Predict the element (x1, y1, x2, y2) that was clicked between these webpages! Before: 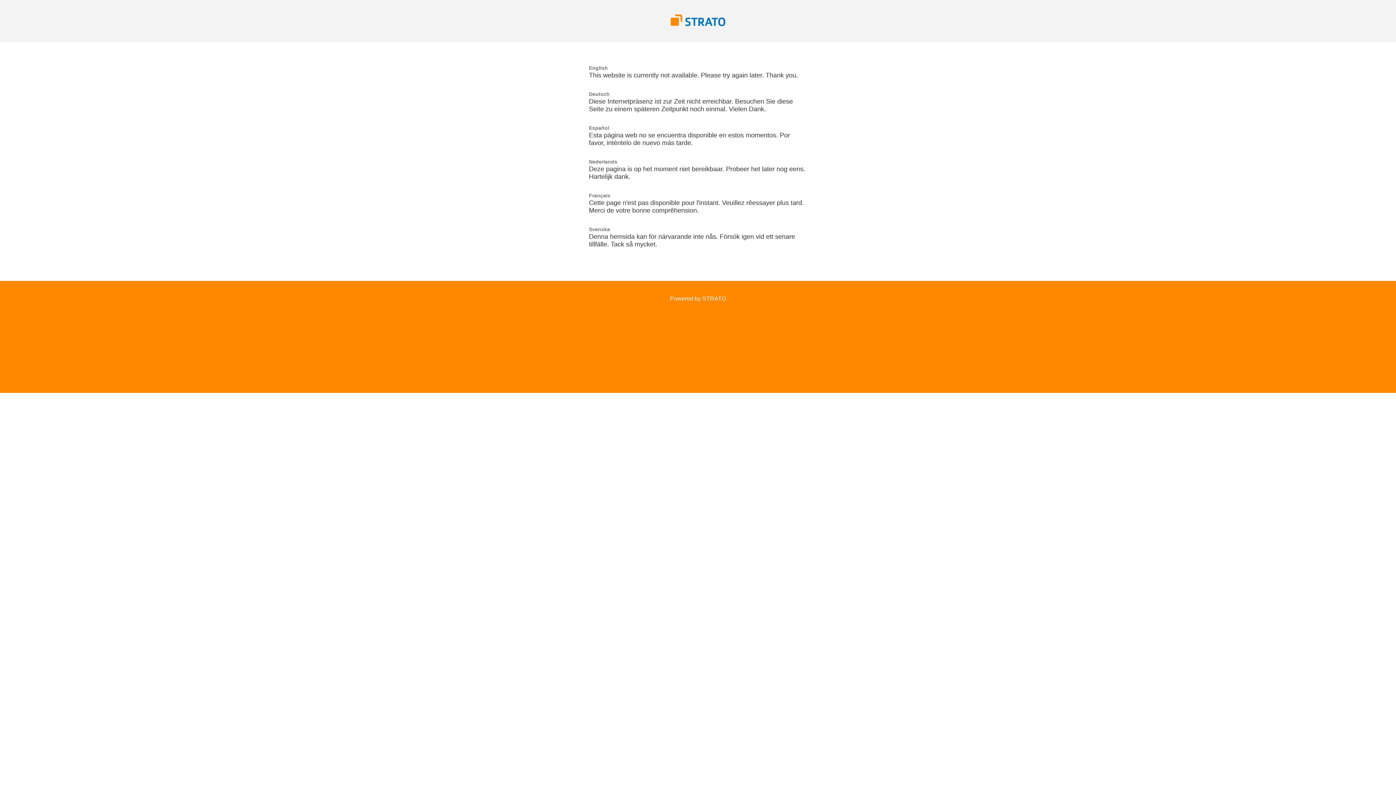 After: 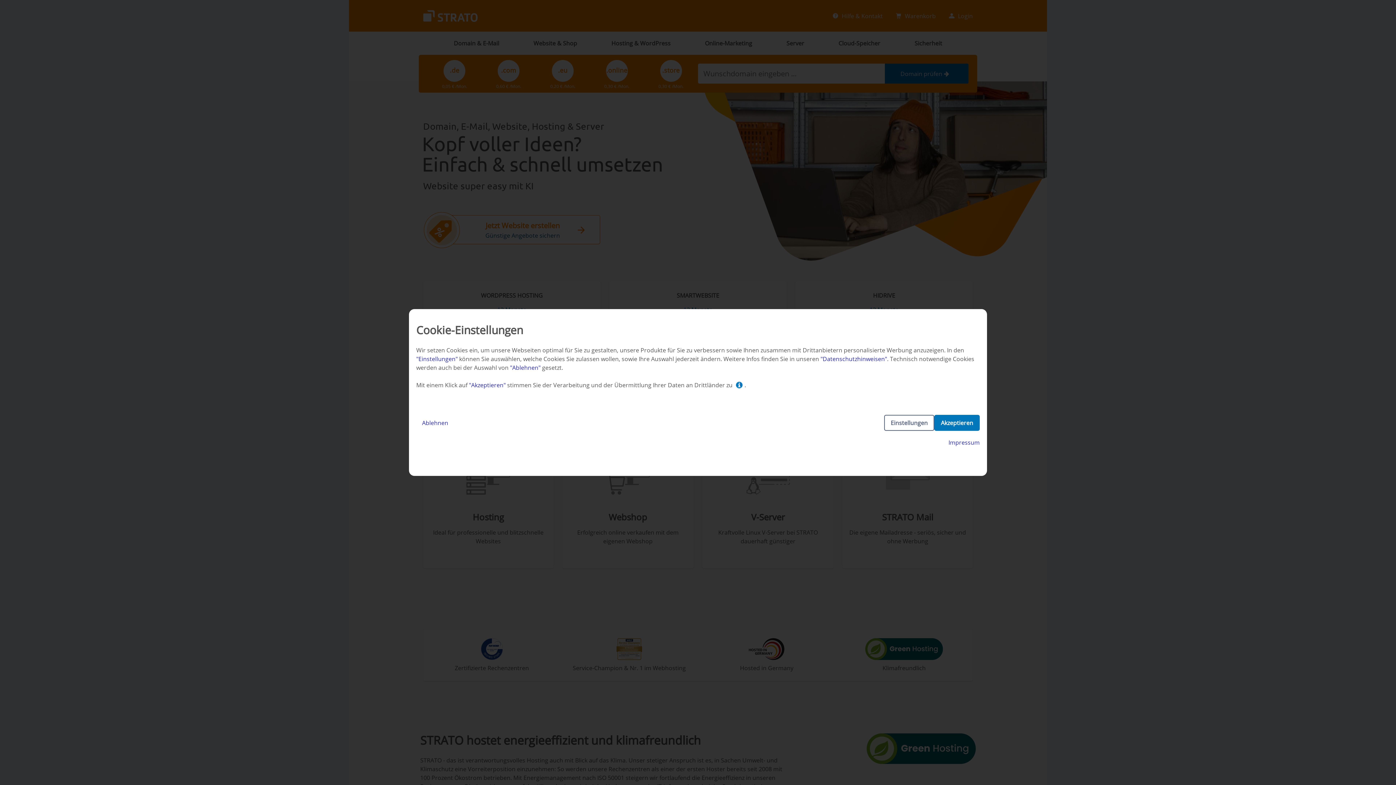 Action: bbox: (670, 295, 726, 301) label: Powered by STRATO